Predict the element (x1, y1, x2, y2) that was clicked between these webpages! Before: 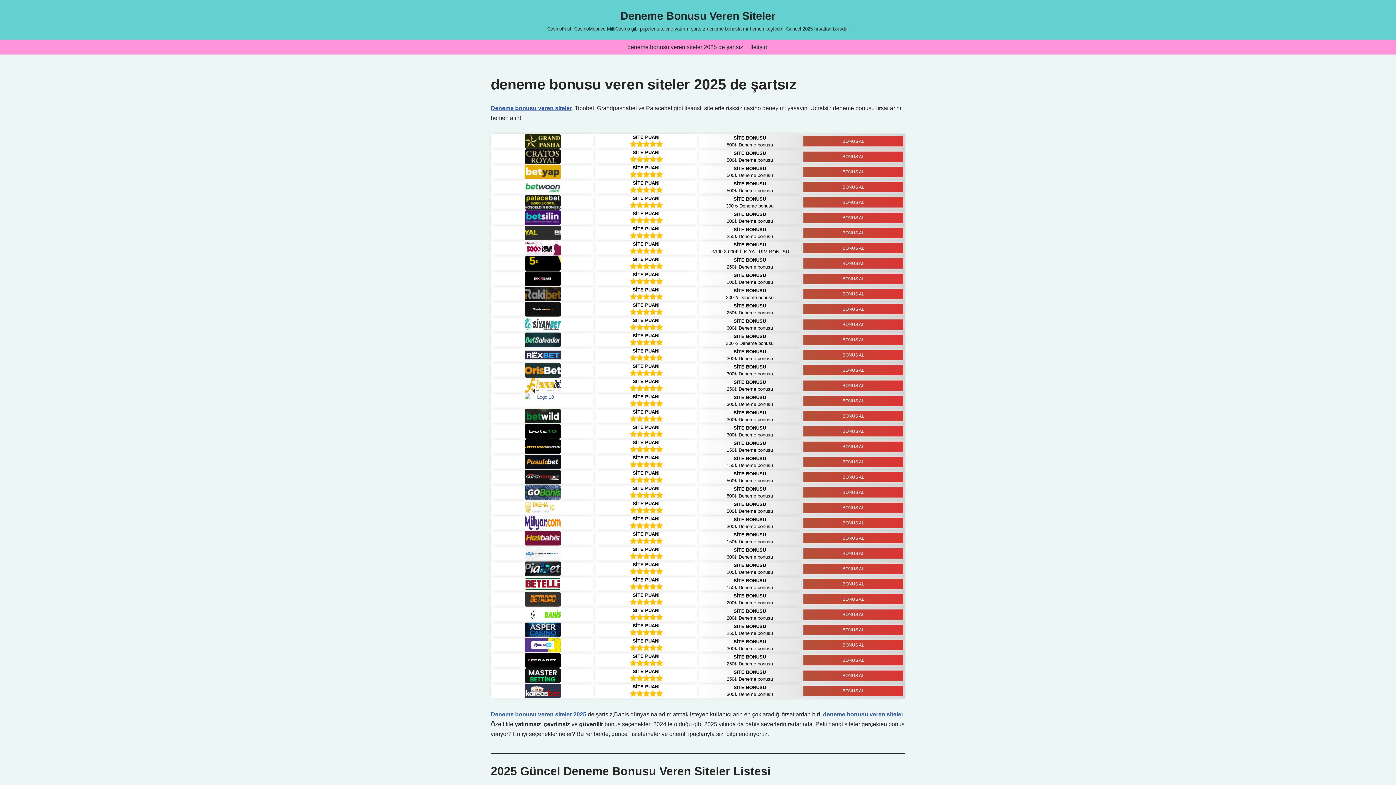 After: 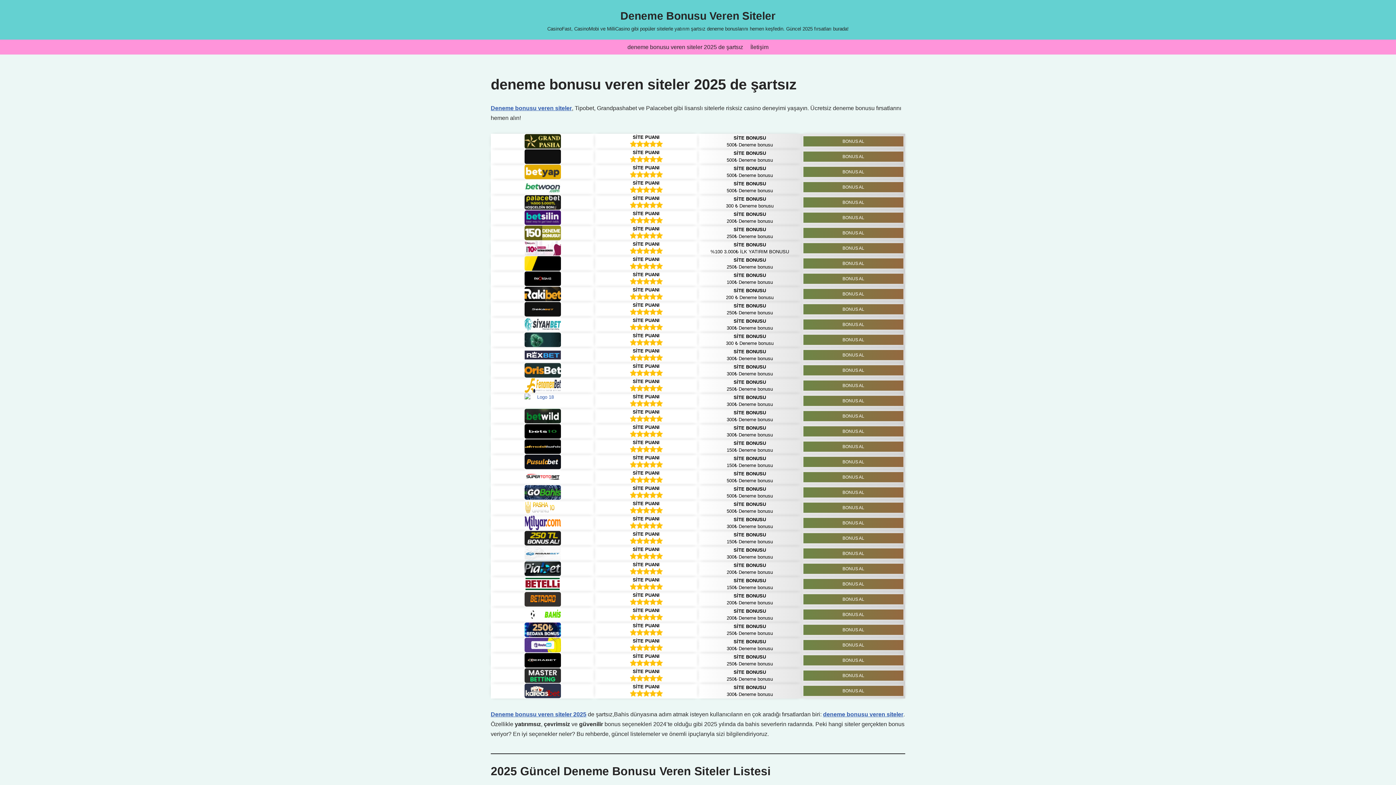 Action: bbox: (490, 668, 594, 683)